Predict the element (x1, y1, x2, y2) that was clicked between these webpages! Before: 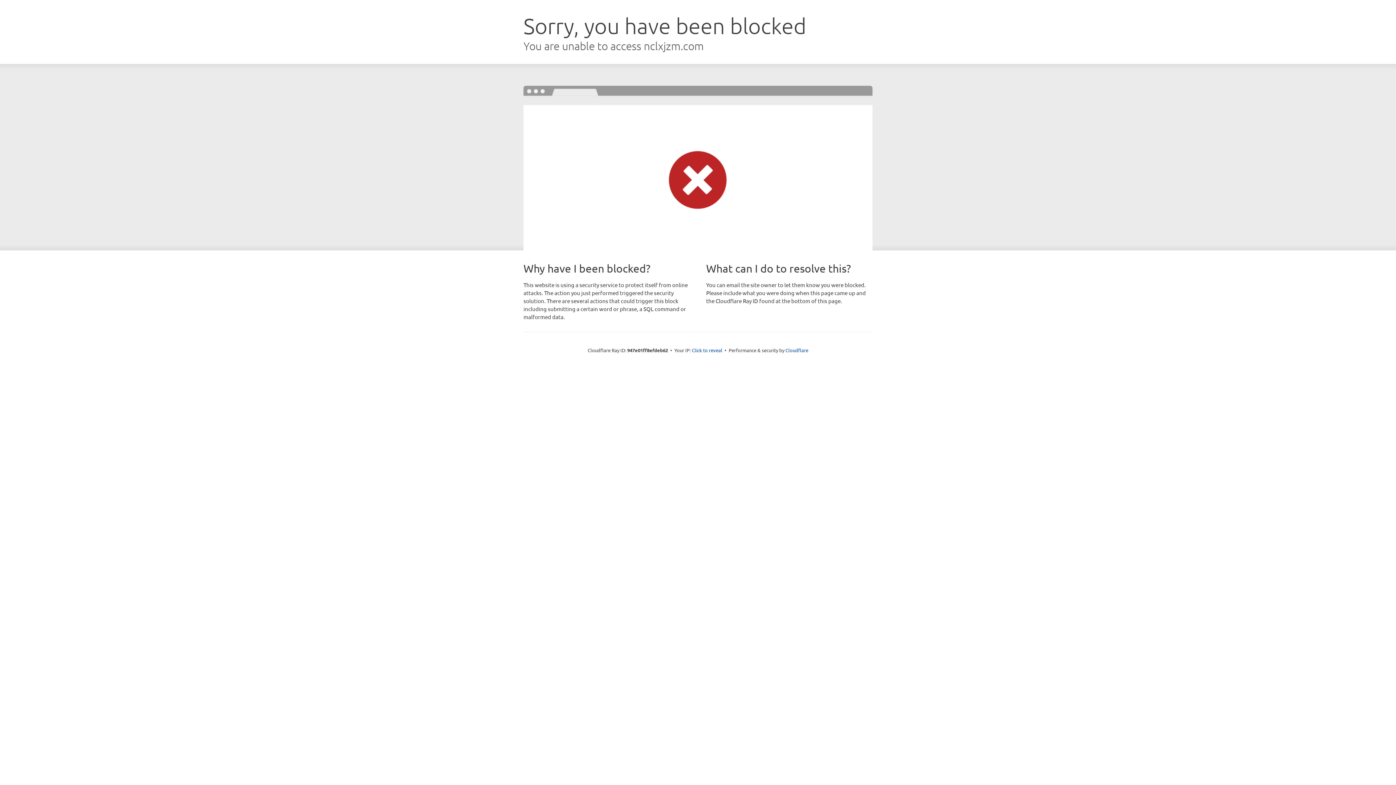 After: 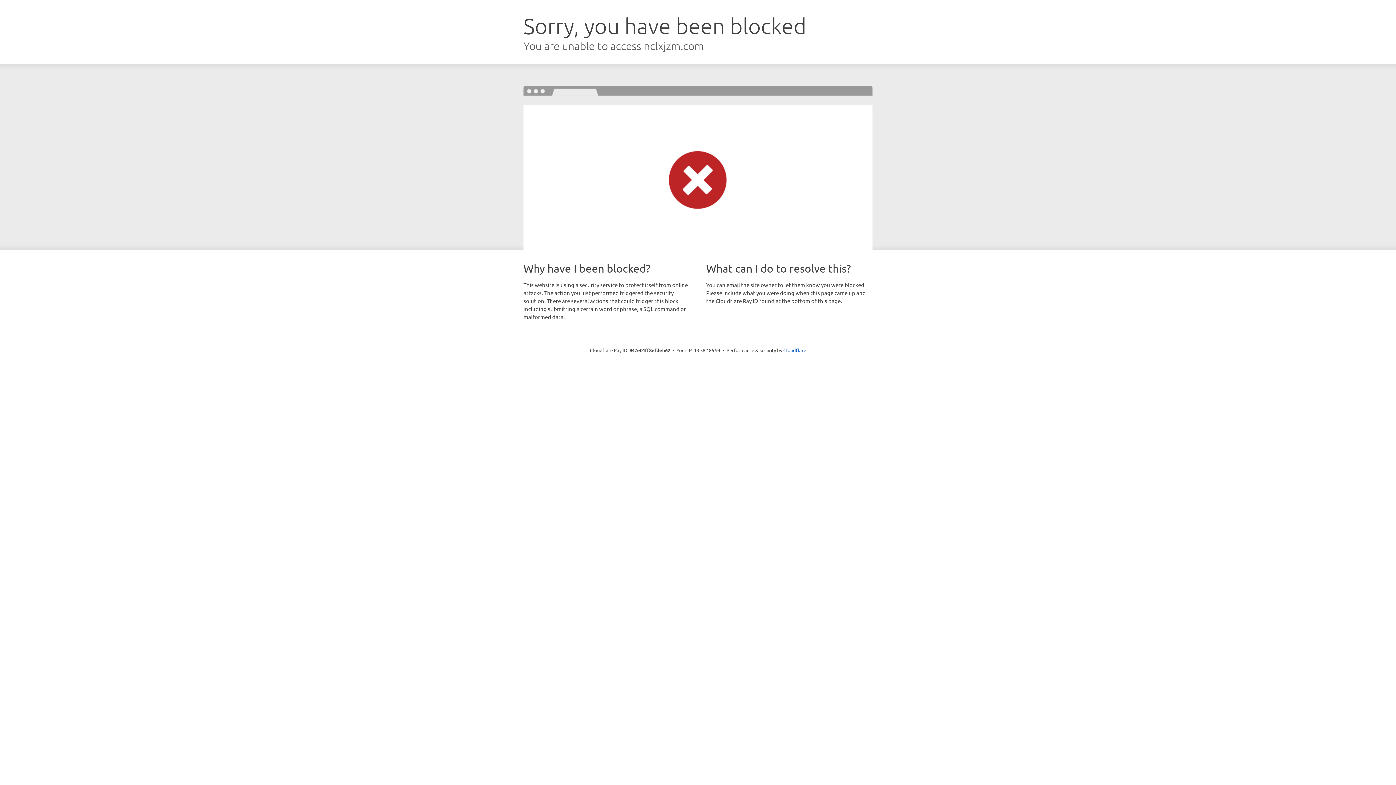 Action: label: Click to reveal bbox: (692, 346, 722, 353)